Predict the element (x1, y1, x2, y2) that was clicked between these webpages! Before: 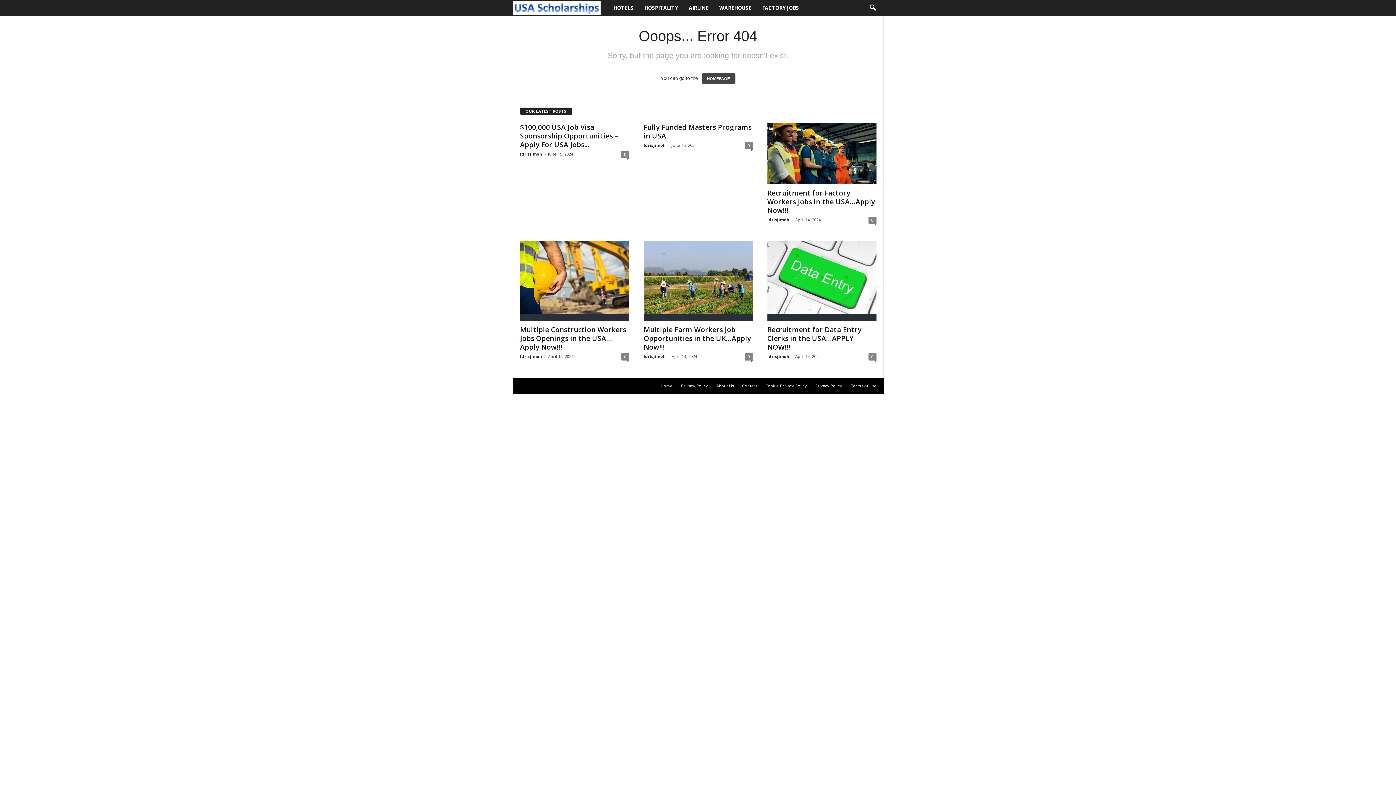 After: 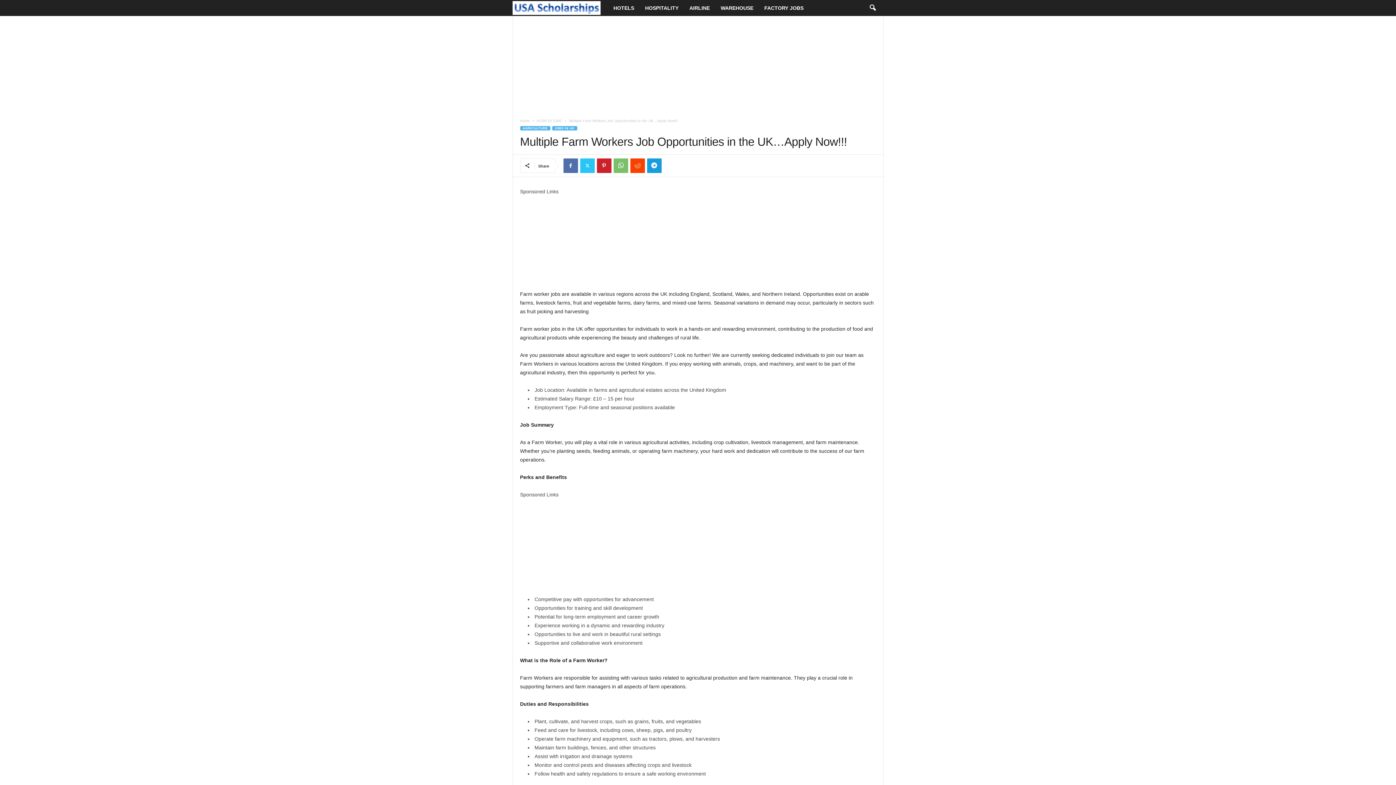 Action: label: Multiple Farm Workers Job Opportunities in the UK…Apply Now!!! bbox: (643, 324, 751, 351)